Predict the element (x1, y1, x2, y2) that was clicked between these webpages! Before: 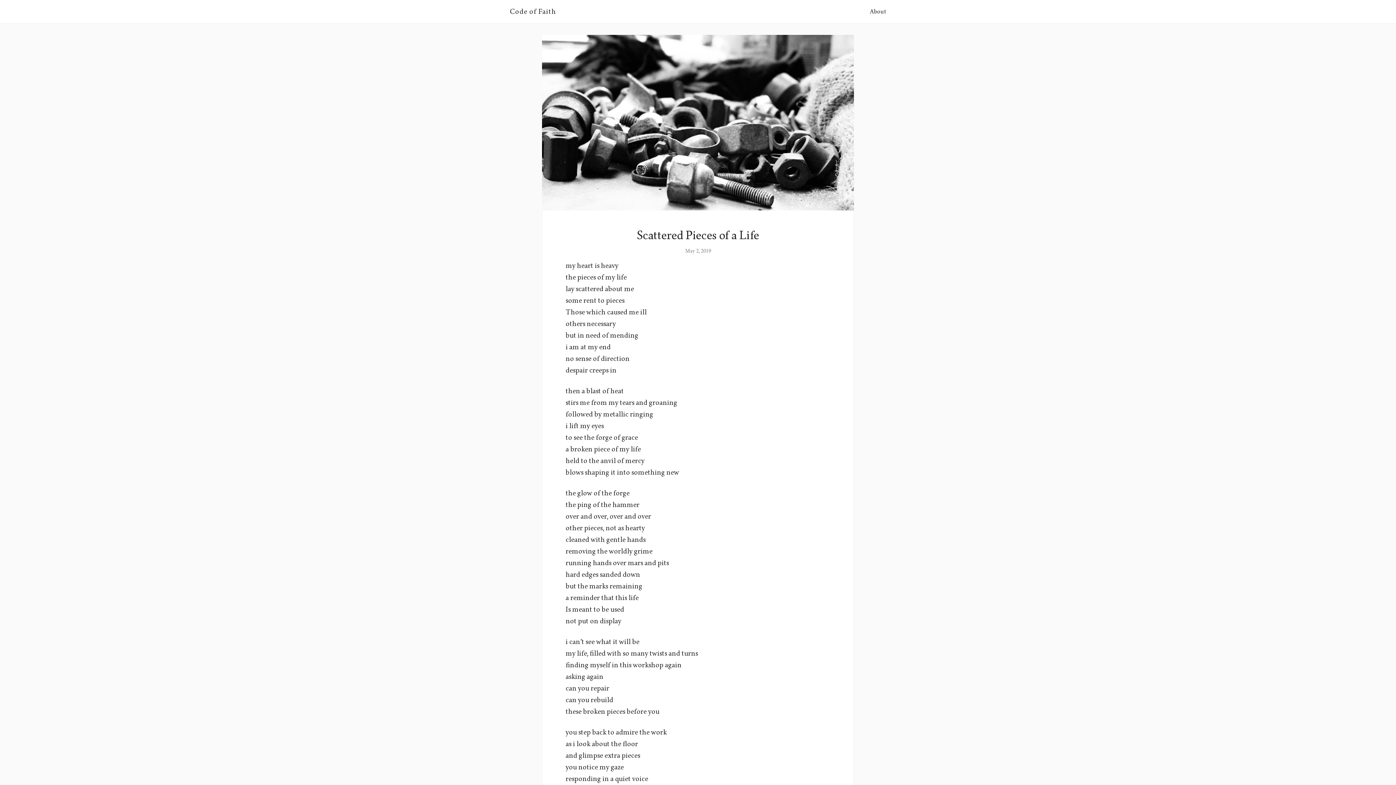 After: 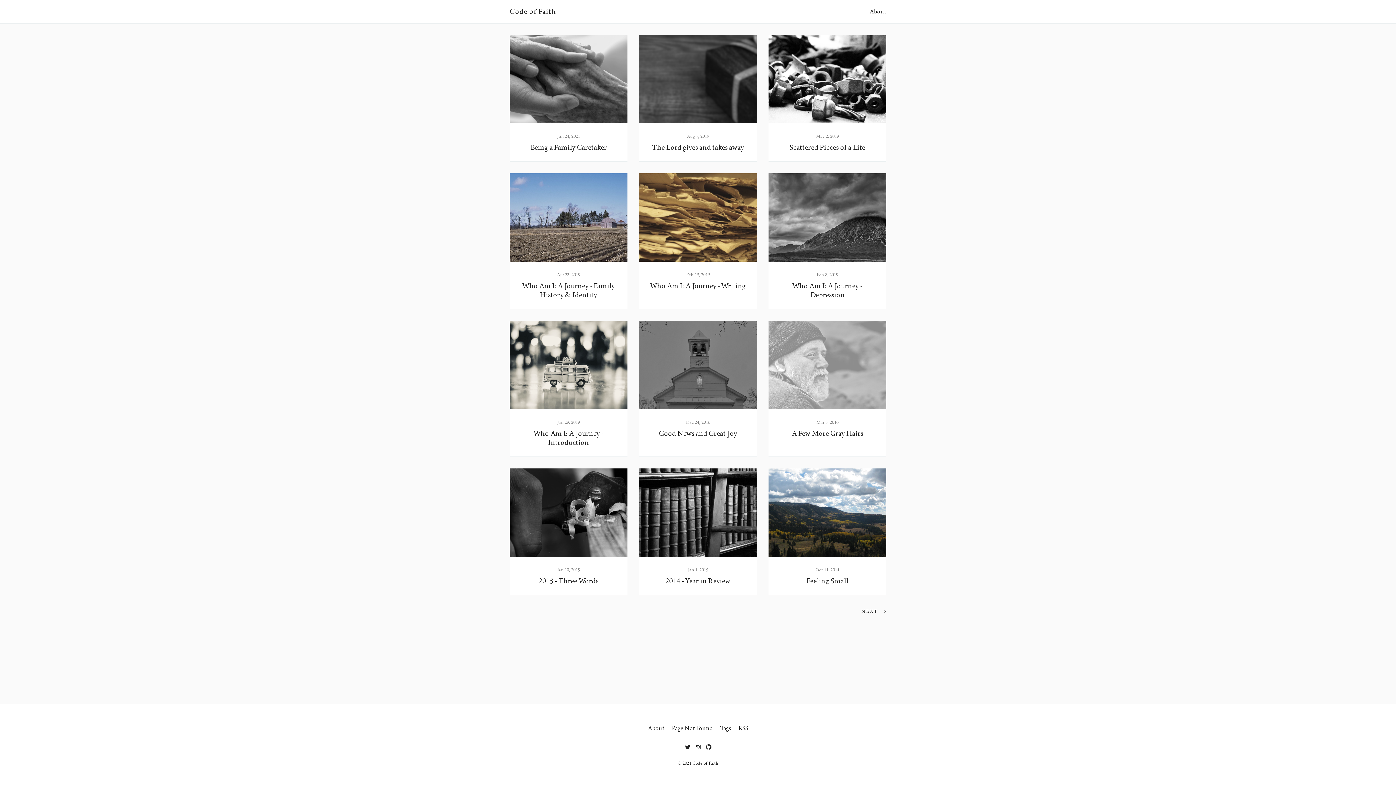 Action: label: Code of Faith bbox: (509, 7, 556, 15)